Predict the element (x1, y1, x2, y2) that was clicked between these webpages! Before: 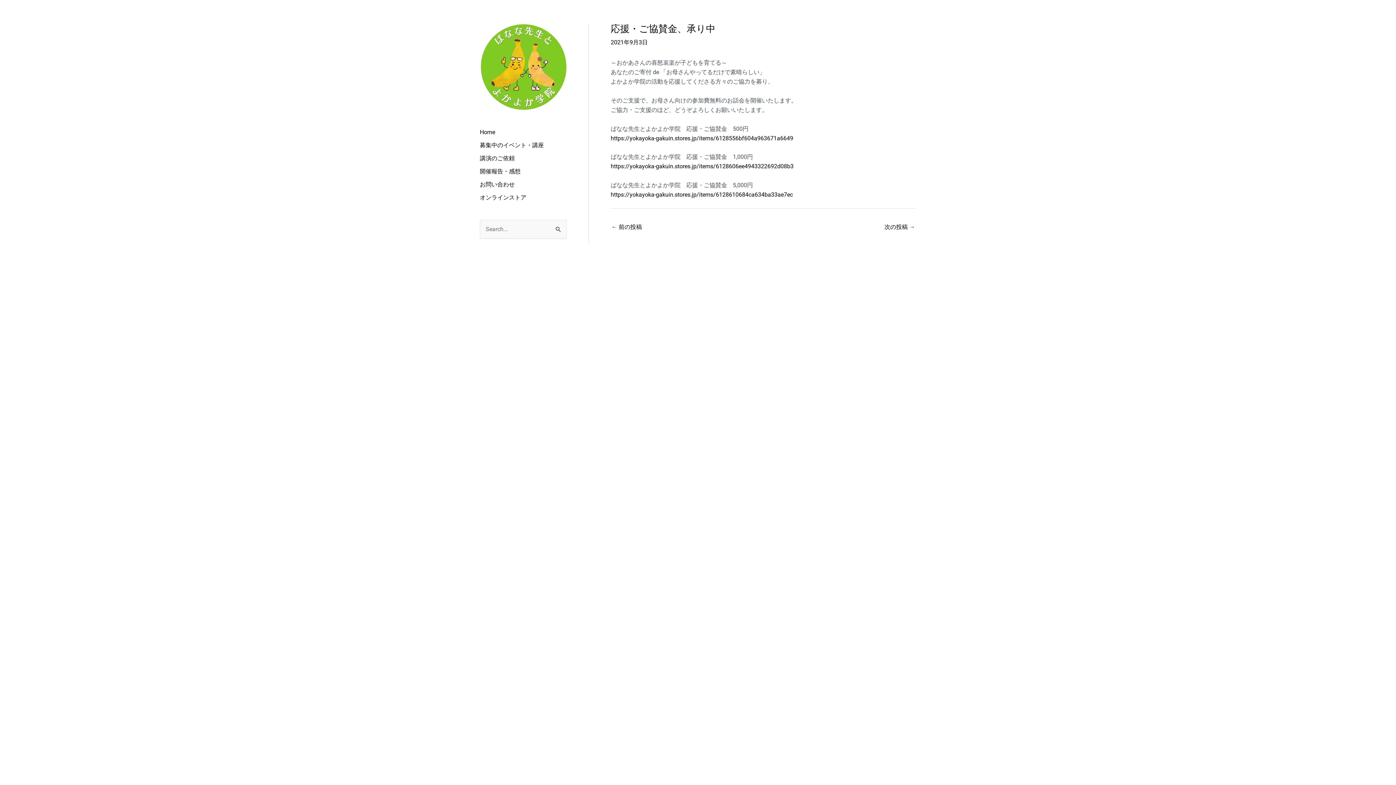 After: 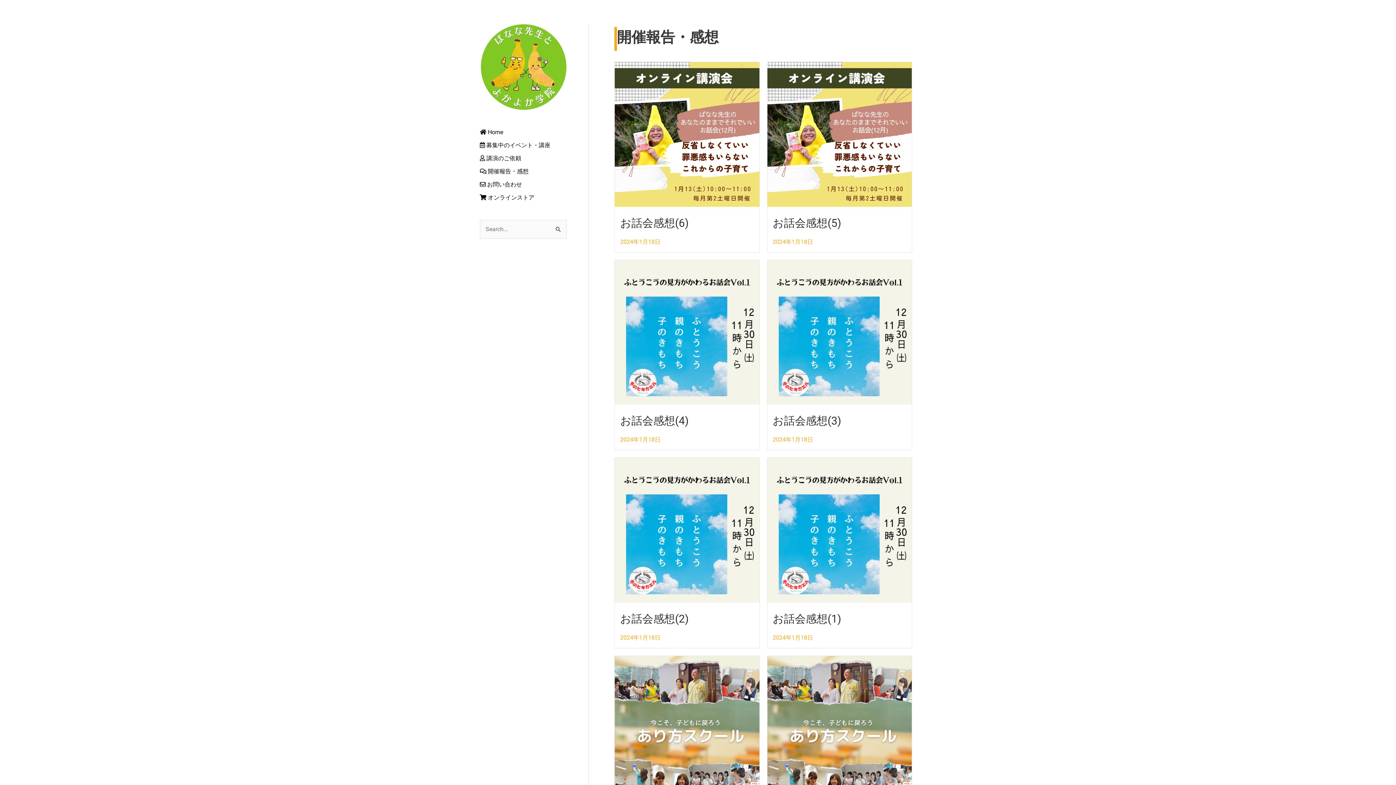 Action: bbox: (480, 167, 520, 174) label: 開催報告・感想